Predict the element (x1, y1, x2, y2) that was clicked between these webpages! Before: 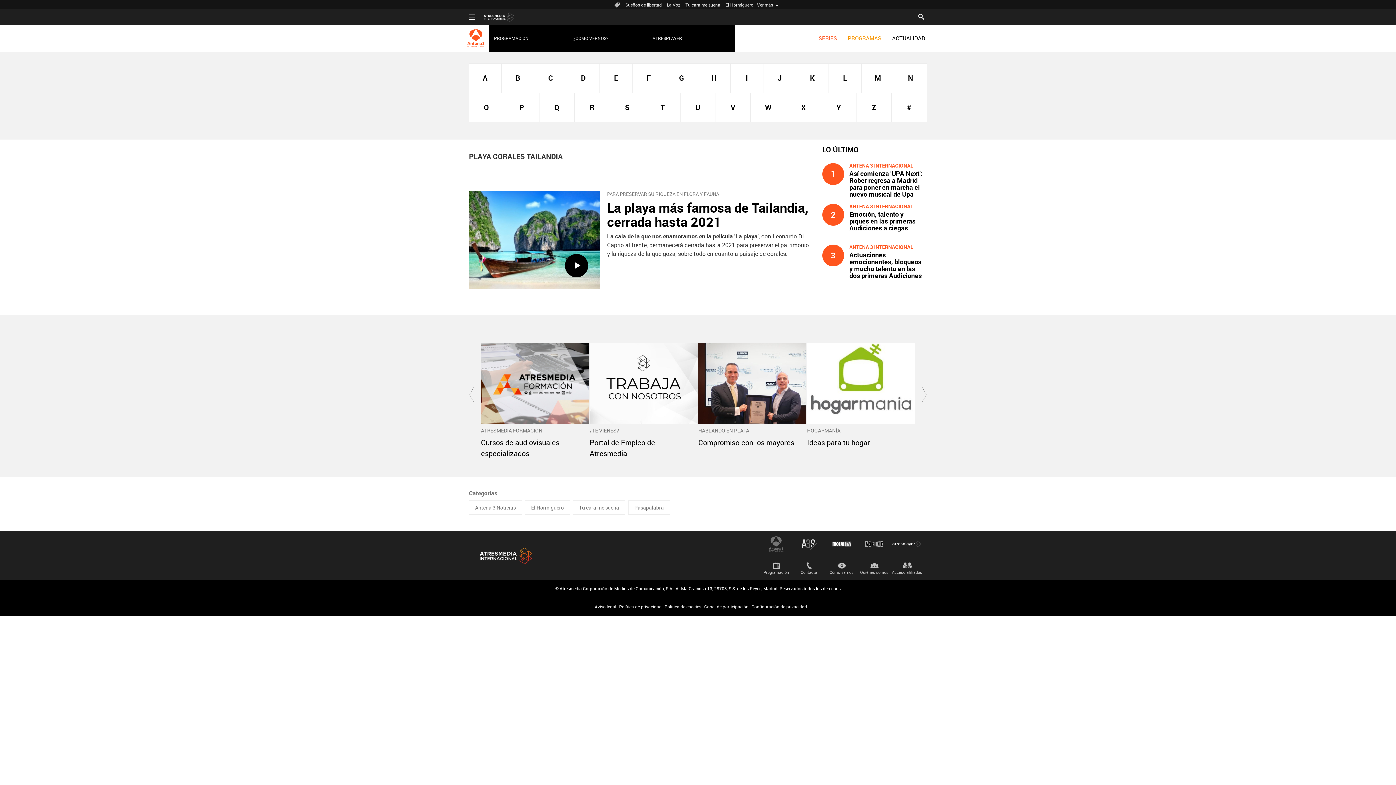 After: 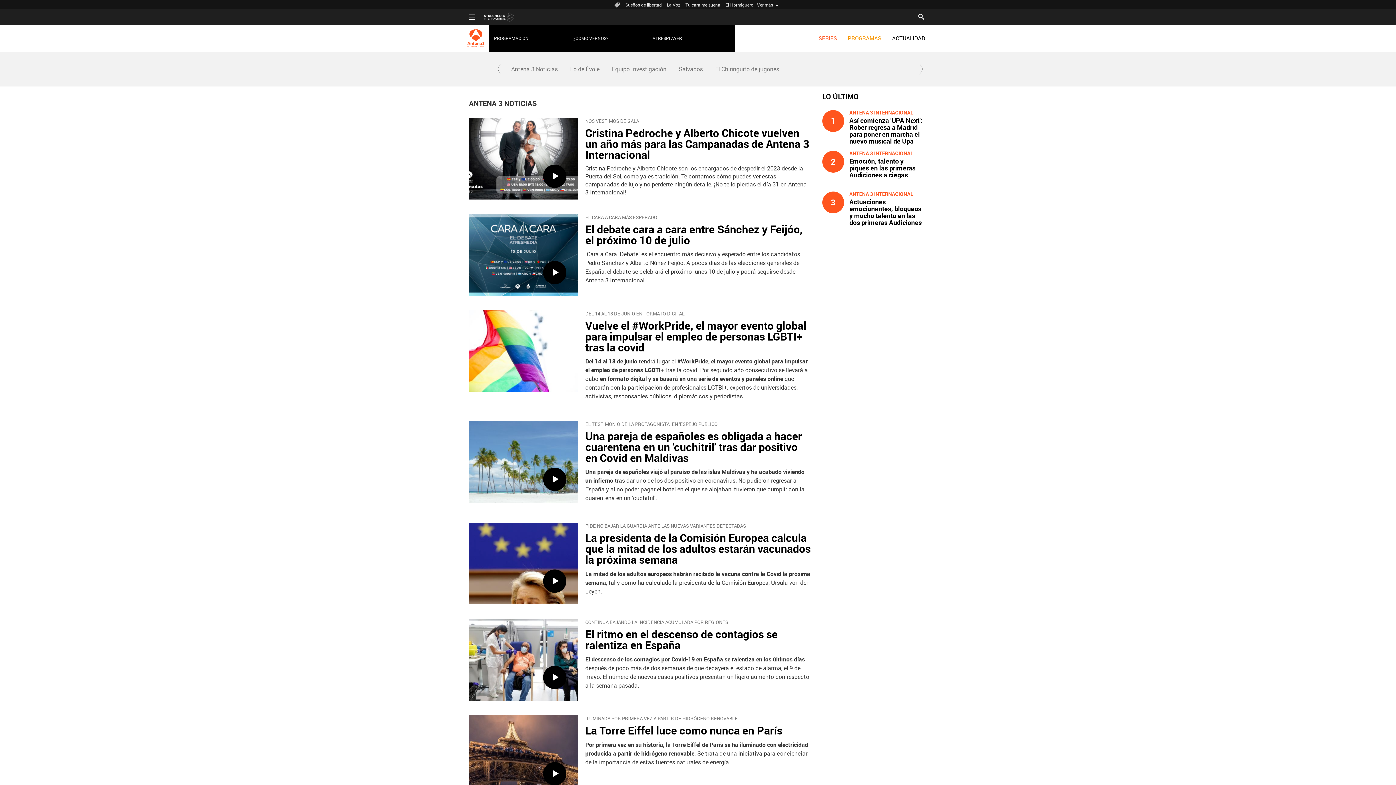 Action: label: Antena 3 Noticias bbox: (469, 500, 522, 514)